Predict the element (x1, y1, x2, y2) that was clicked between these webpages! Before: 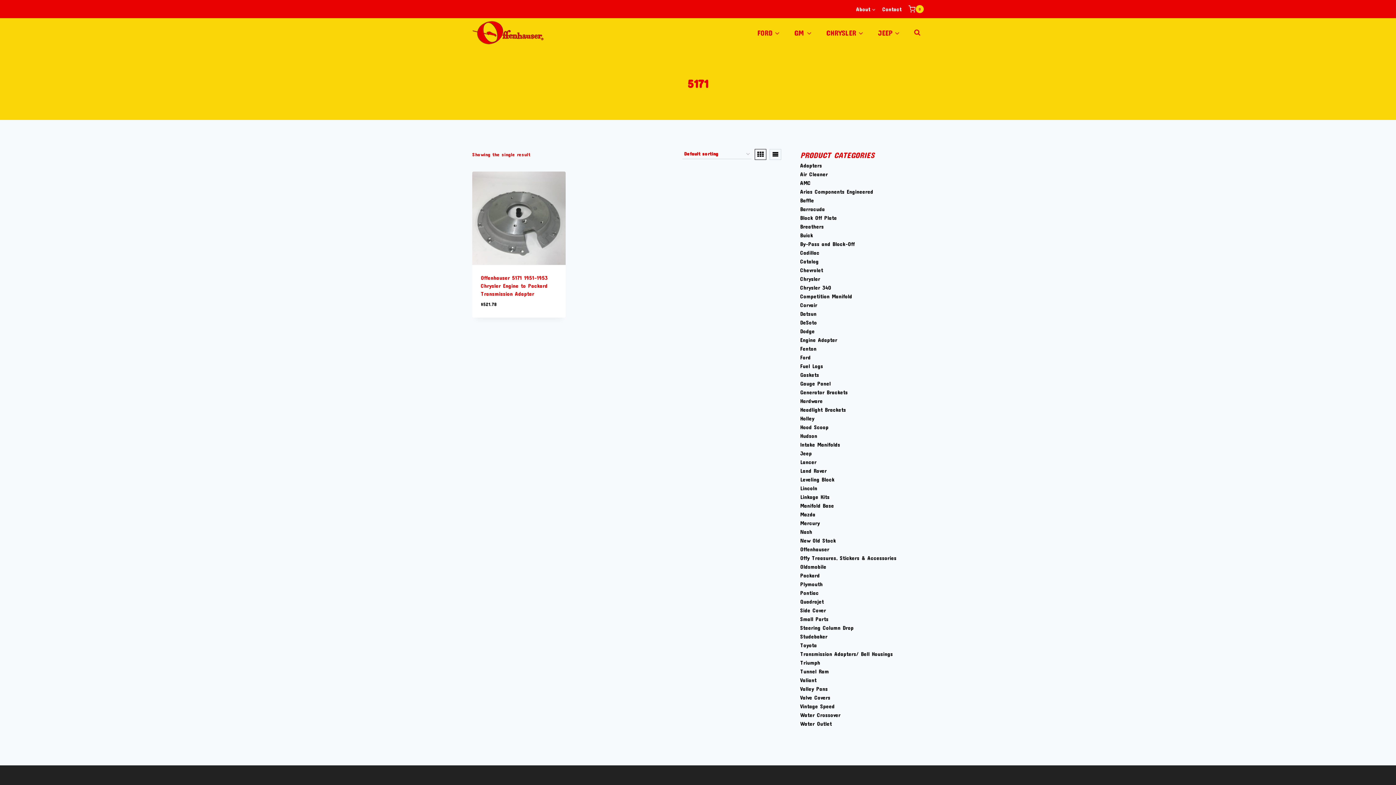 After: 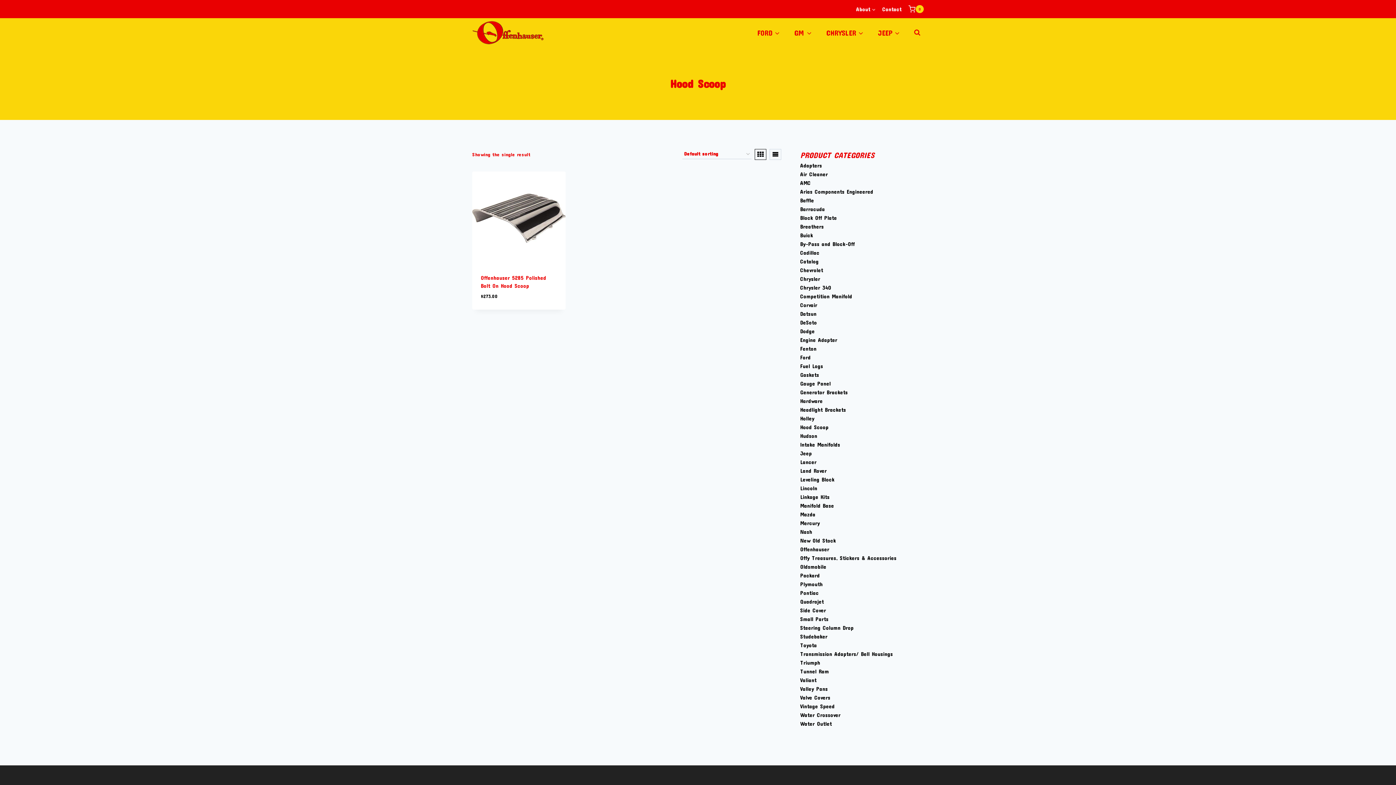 Action: label: Hood Scoop bbox: (800, 424, 828, 430)